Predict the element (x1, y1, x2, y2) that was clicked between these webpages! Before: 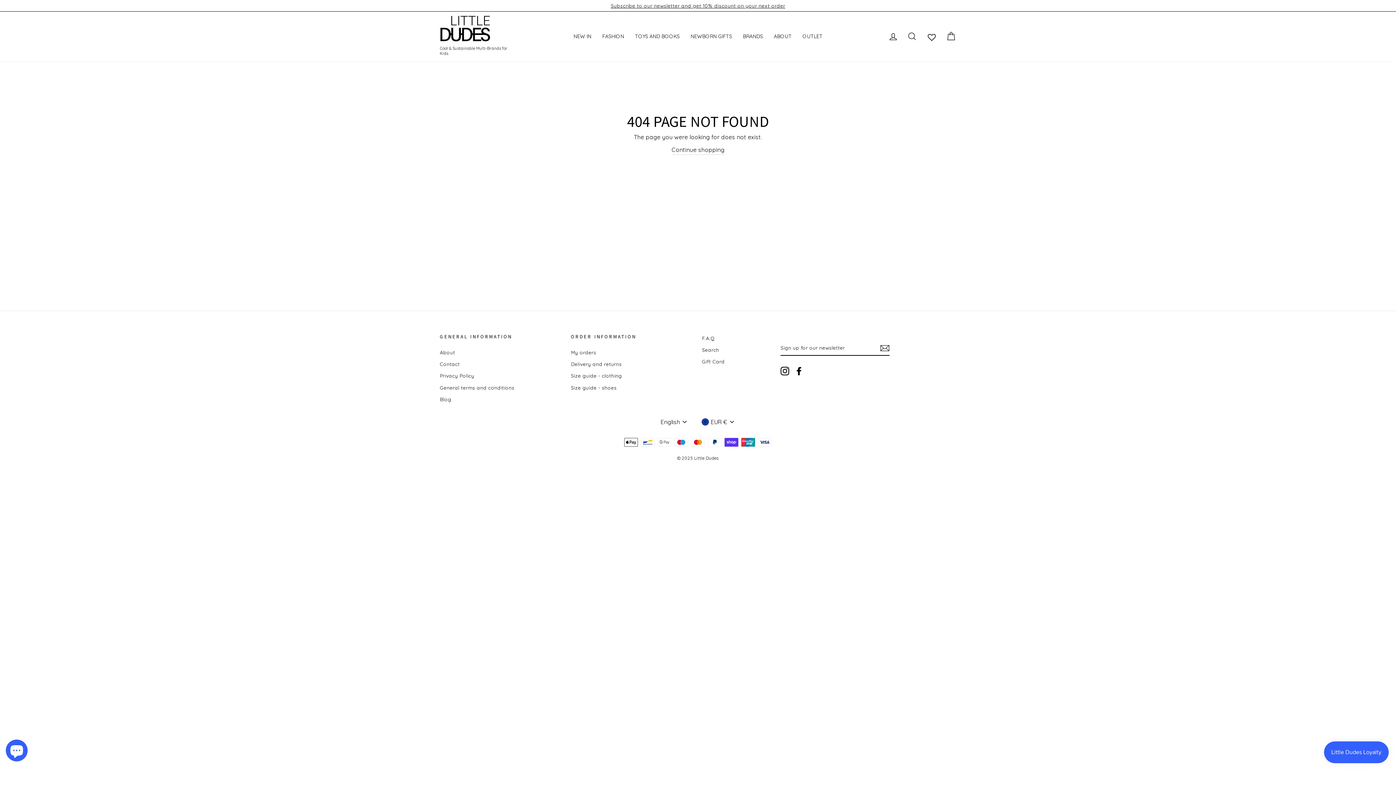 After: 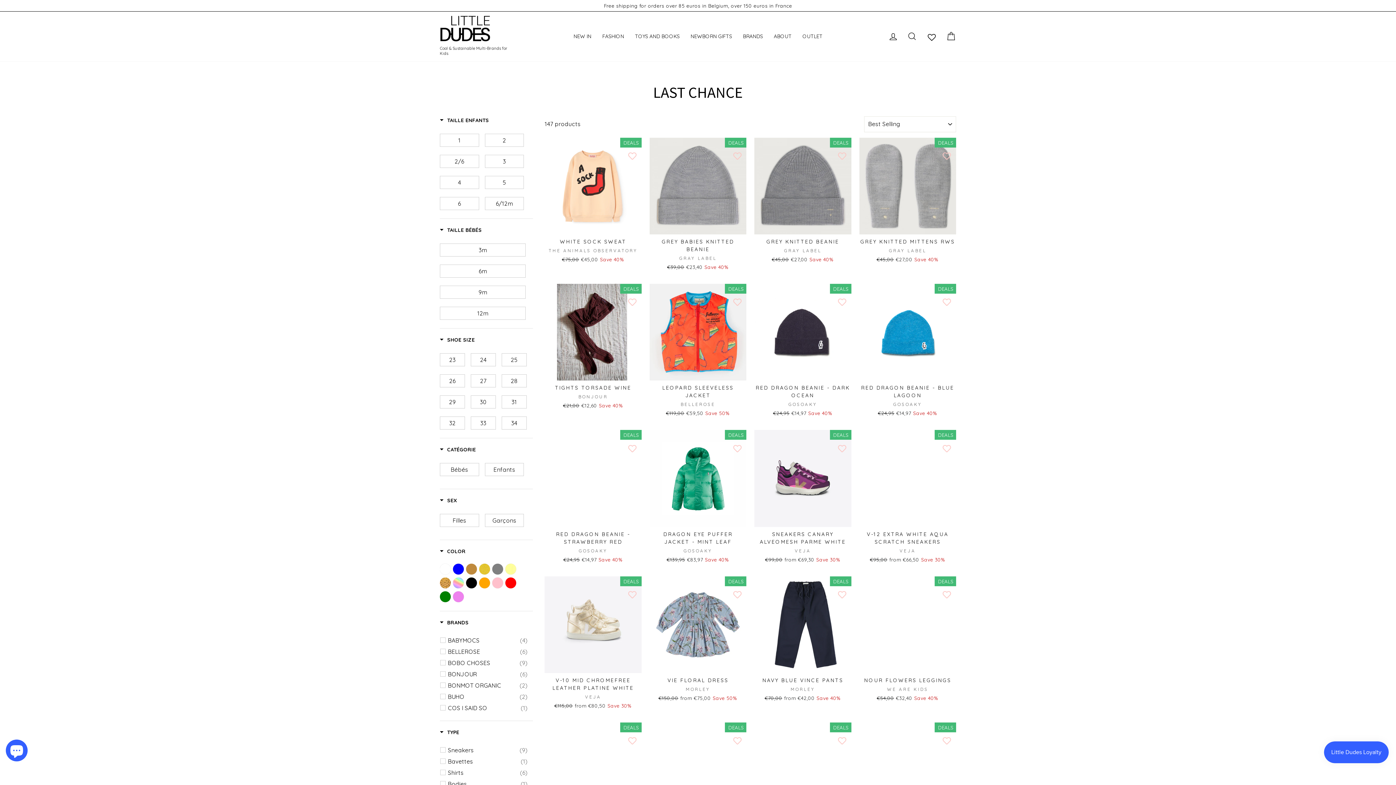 Action: label: OUTLET bbox: (797, 30, 828, 42)